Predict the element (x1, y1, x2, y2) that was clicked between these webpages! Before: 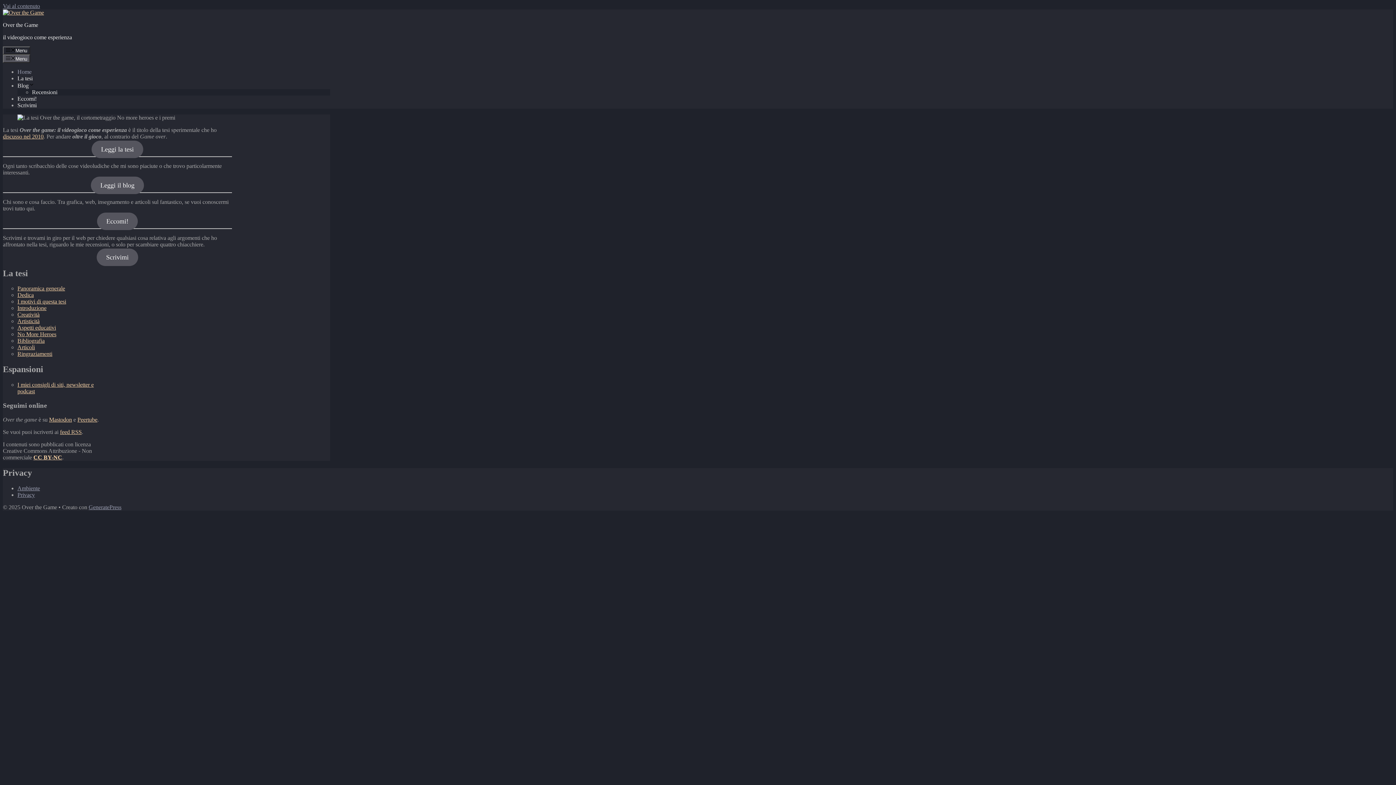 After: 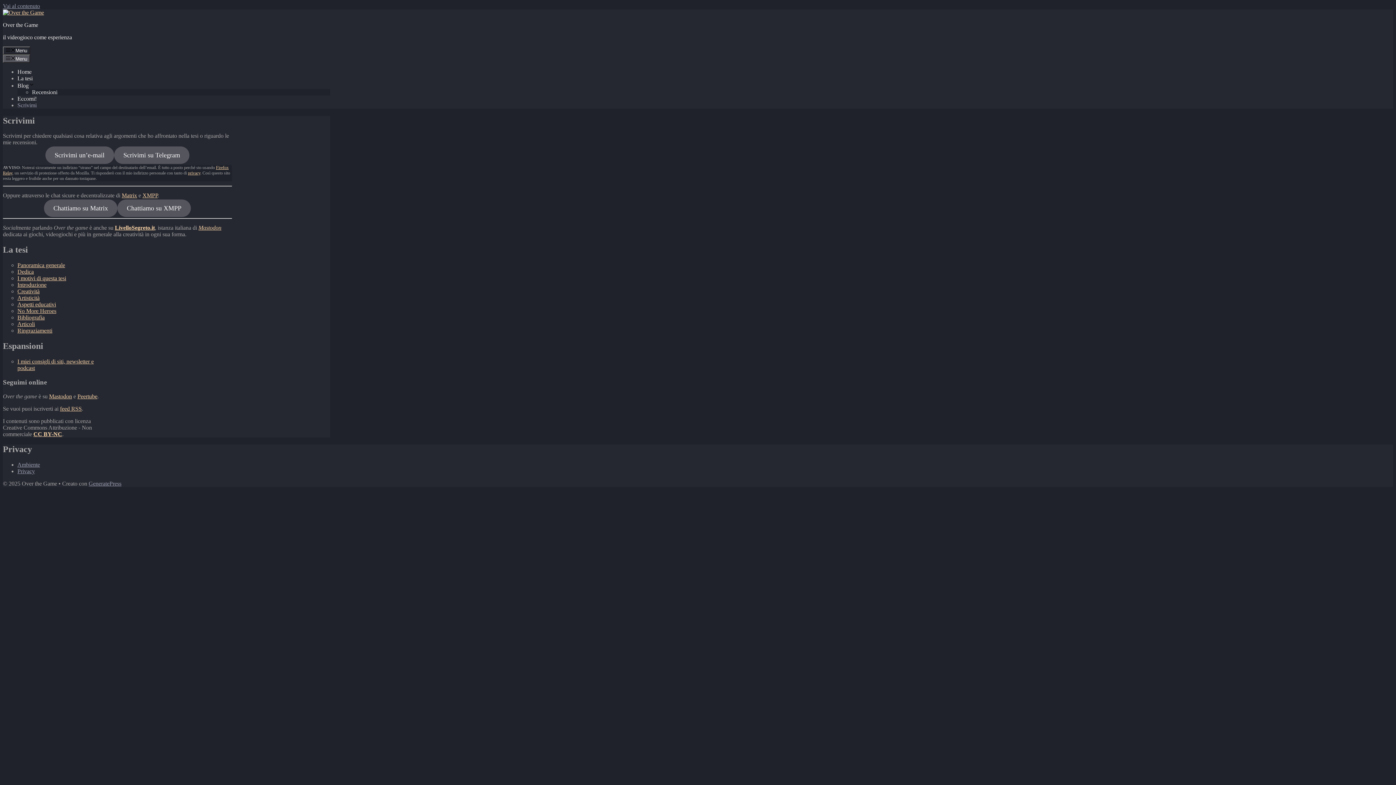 Action: label: Scrivimi bbox: (96, 248, 138, 266)